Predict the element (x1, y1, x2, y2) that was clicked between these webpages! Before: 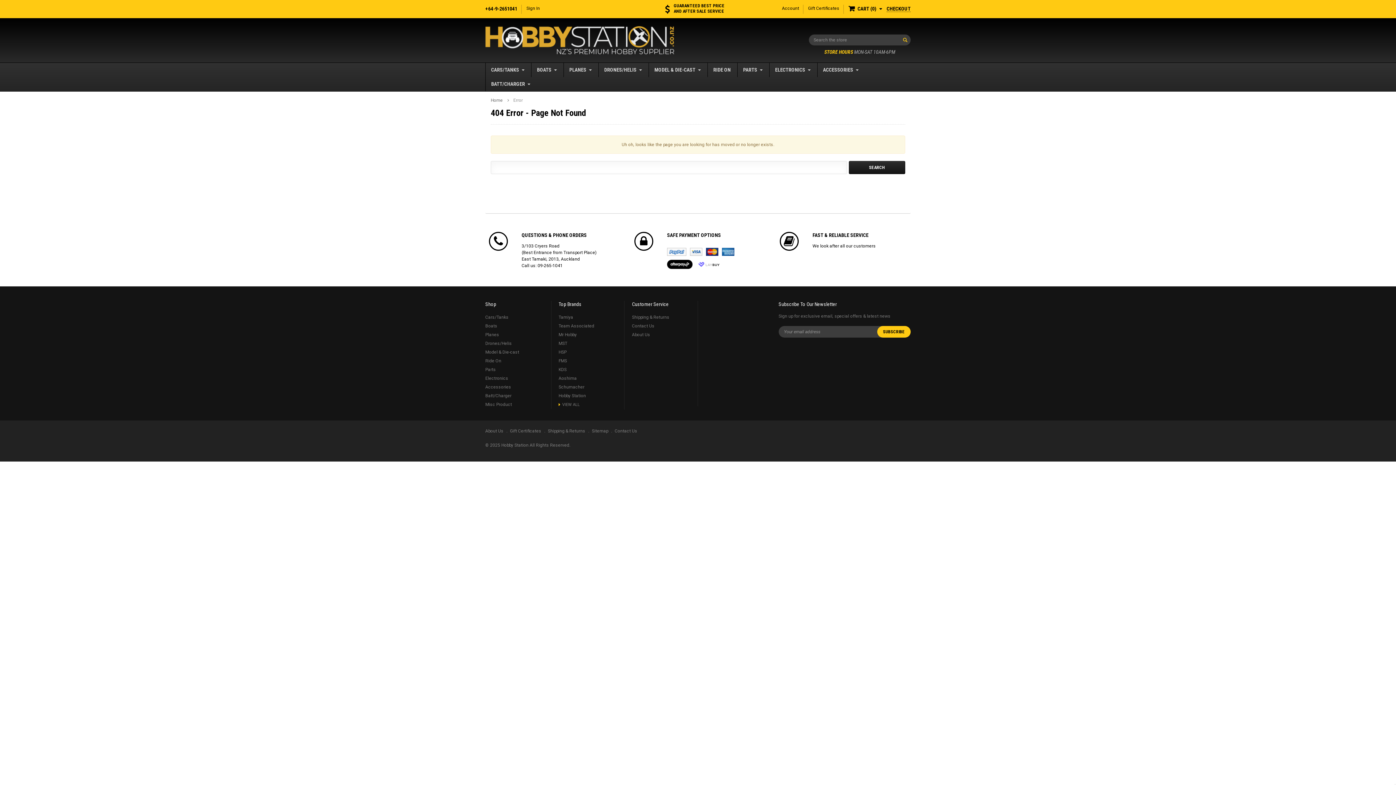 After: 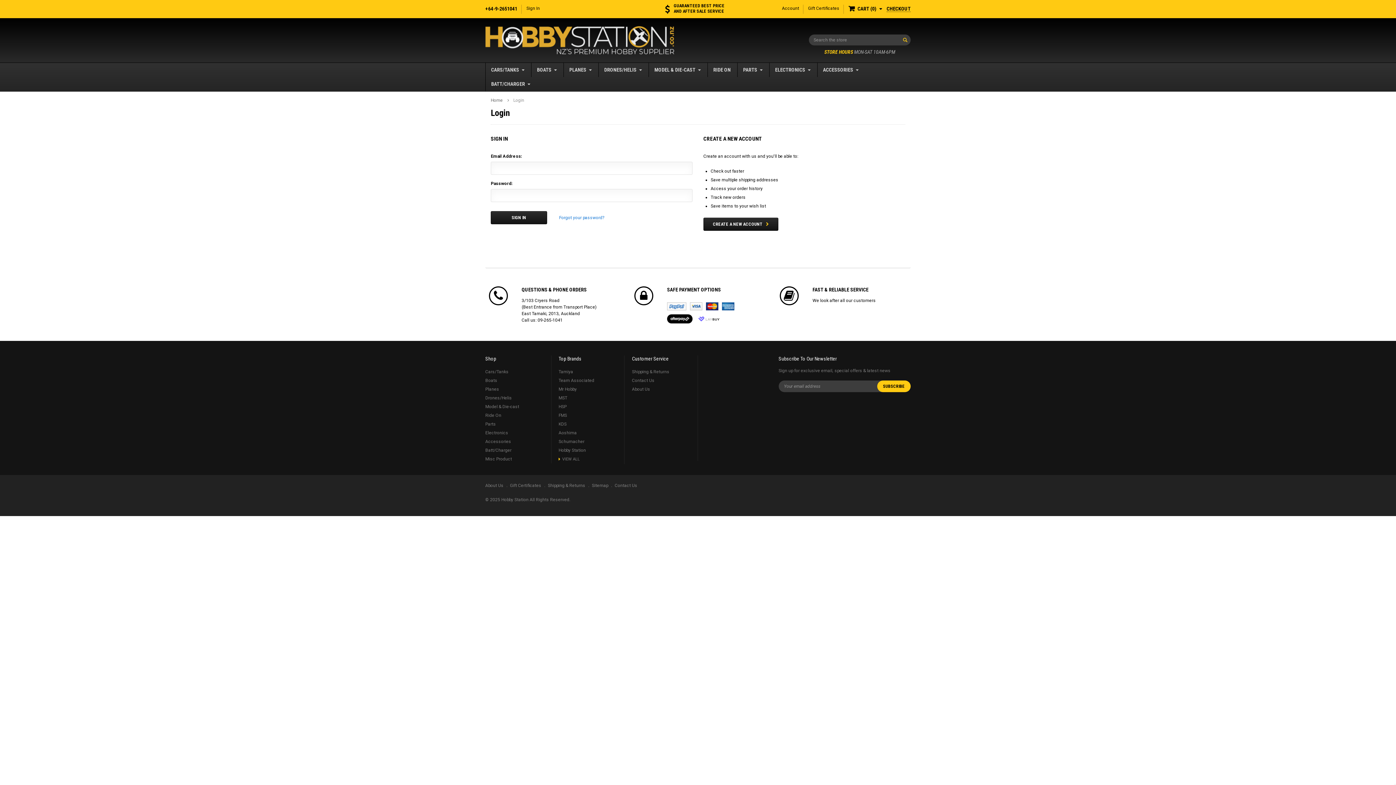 Action: bbox: (782, 5, 799, 11) label: Account